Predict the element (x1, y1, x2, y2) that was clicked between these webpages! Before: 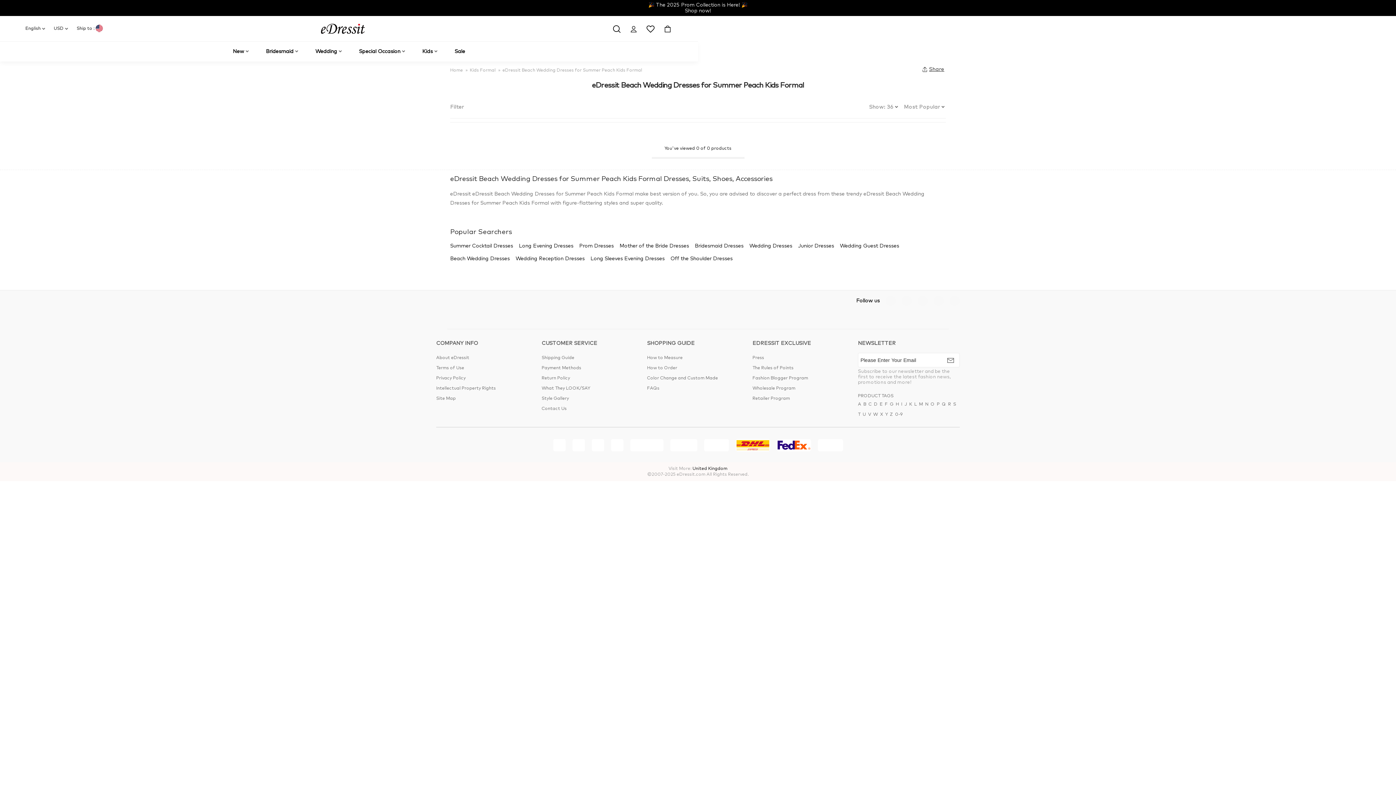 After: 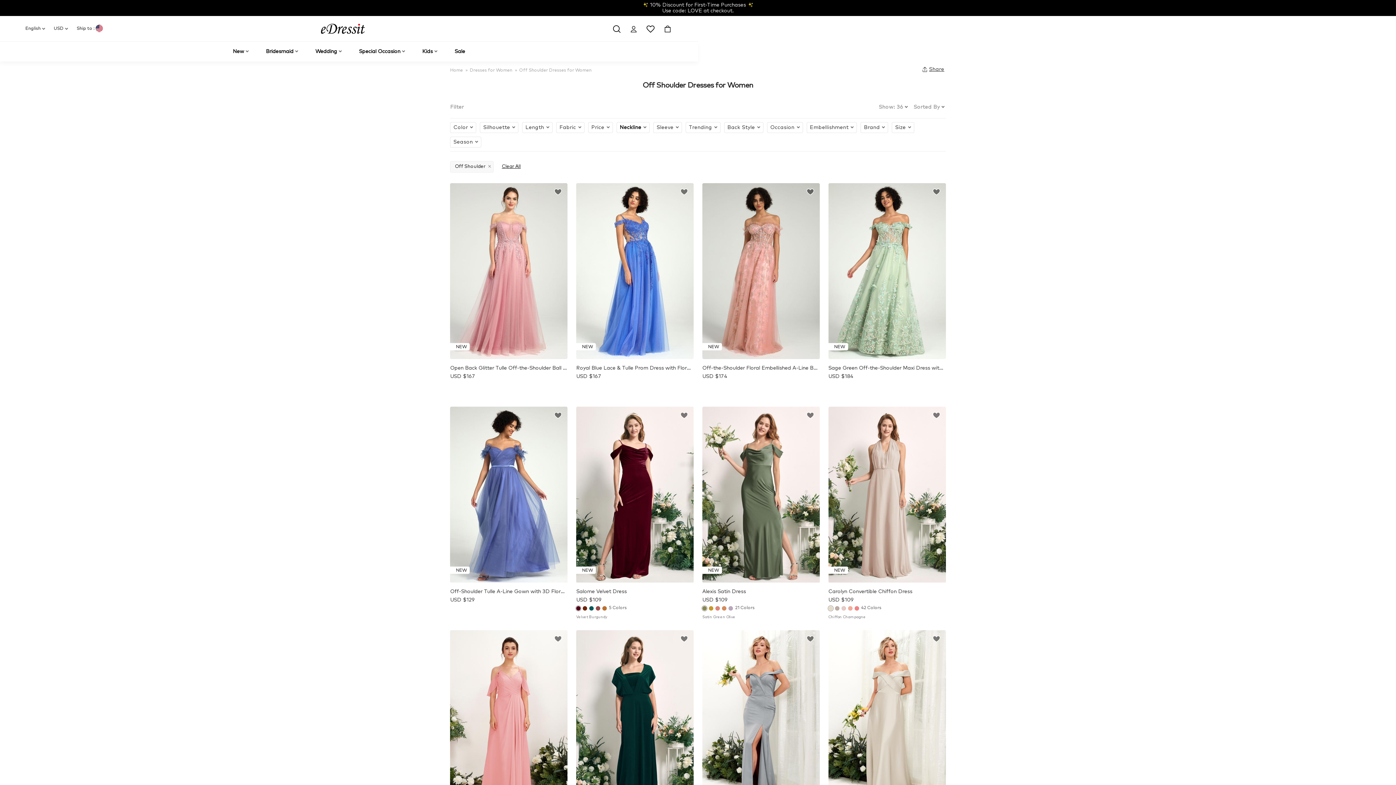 Action: label: Off the Shoulder Dresses bbox: (670, 255, 732, 262)